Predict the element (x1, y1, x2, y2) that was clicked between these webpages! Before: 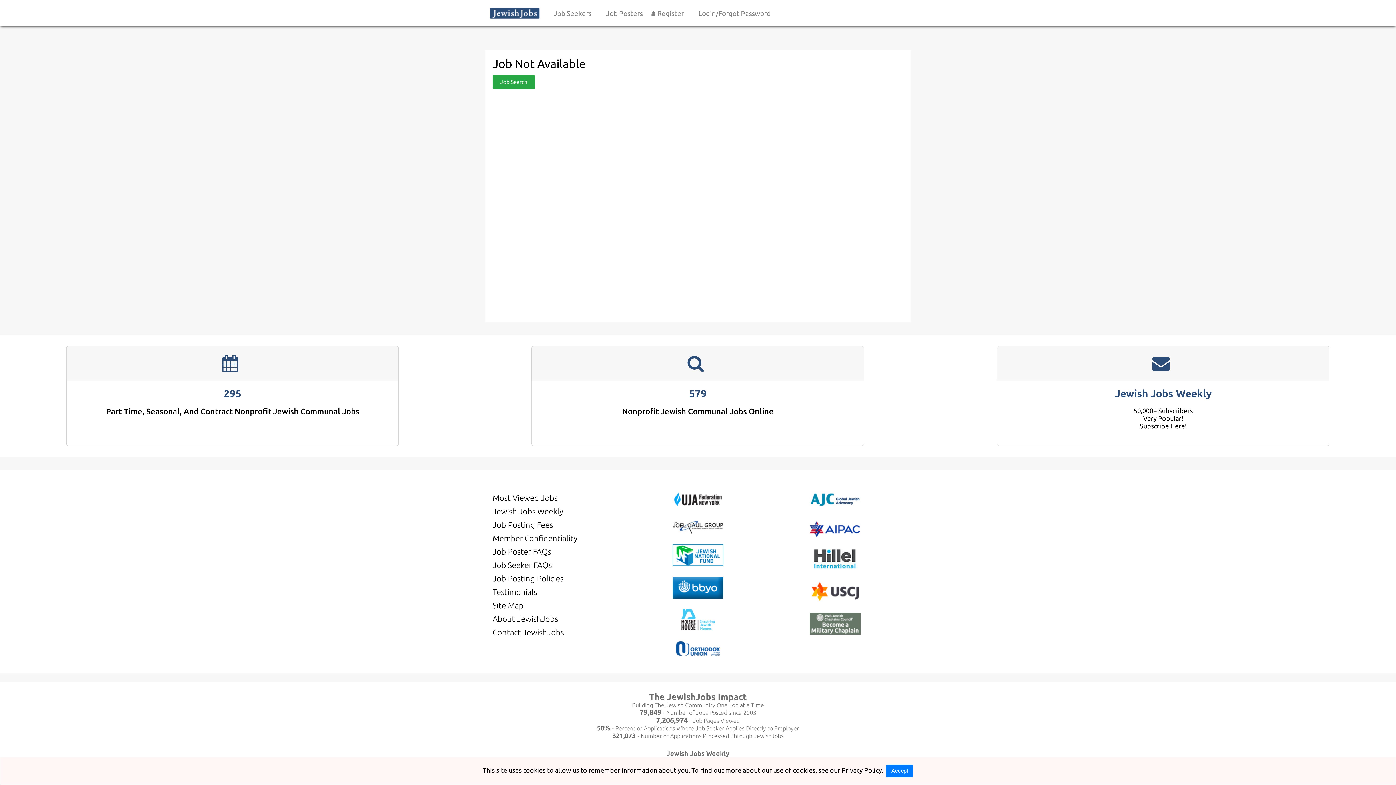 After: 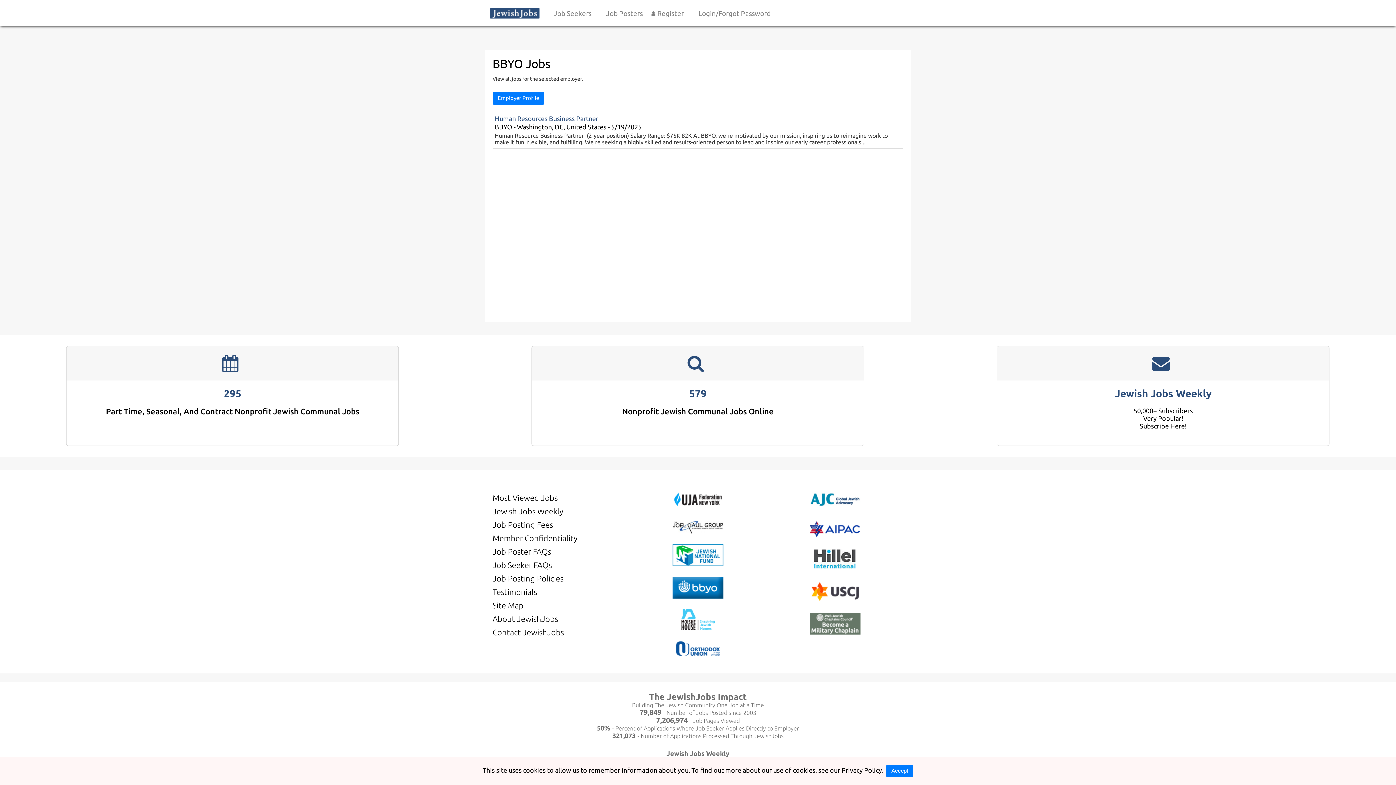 Action: bbox: (672, 592, 723, 600)